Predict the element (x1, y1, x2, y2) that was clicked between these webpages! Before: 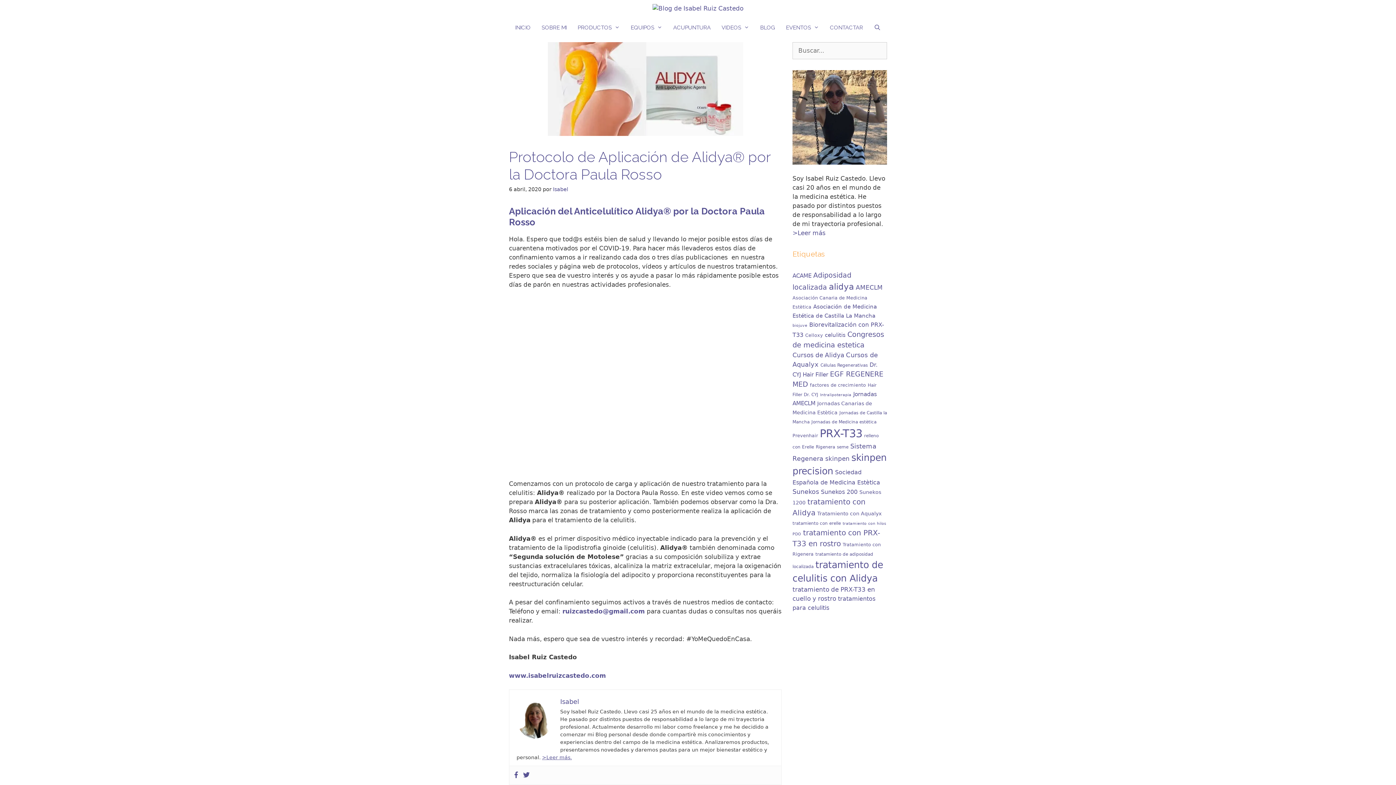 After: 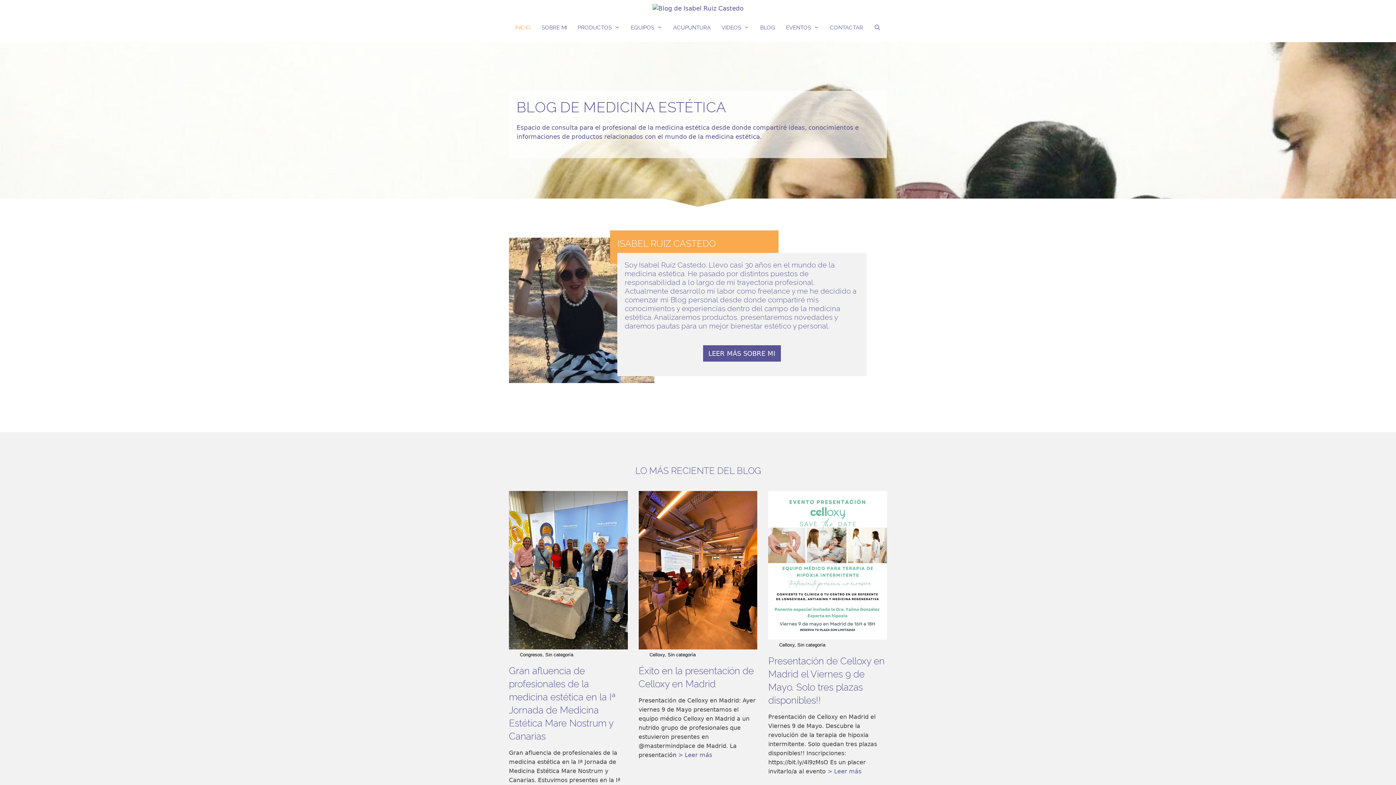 Action: bbox: (652, 4, 743, 11)